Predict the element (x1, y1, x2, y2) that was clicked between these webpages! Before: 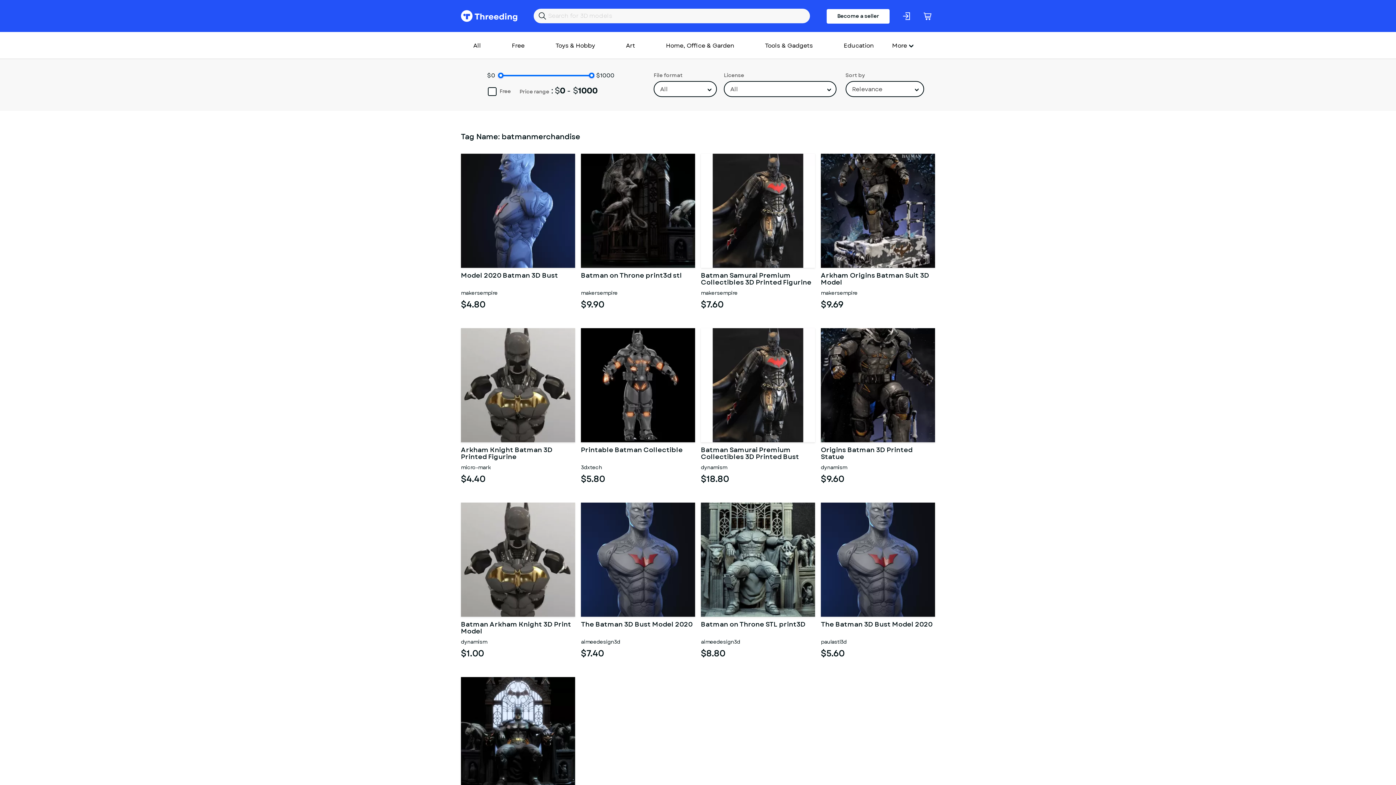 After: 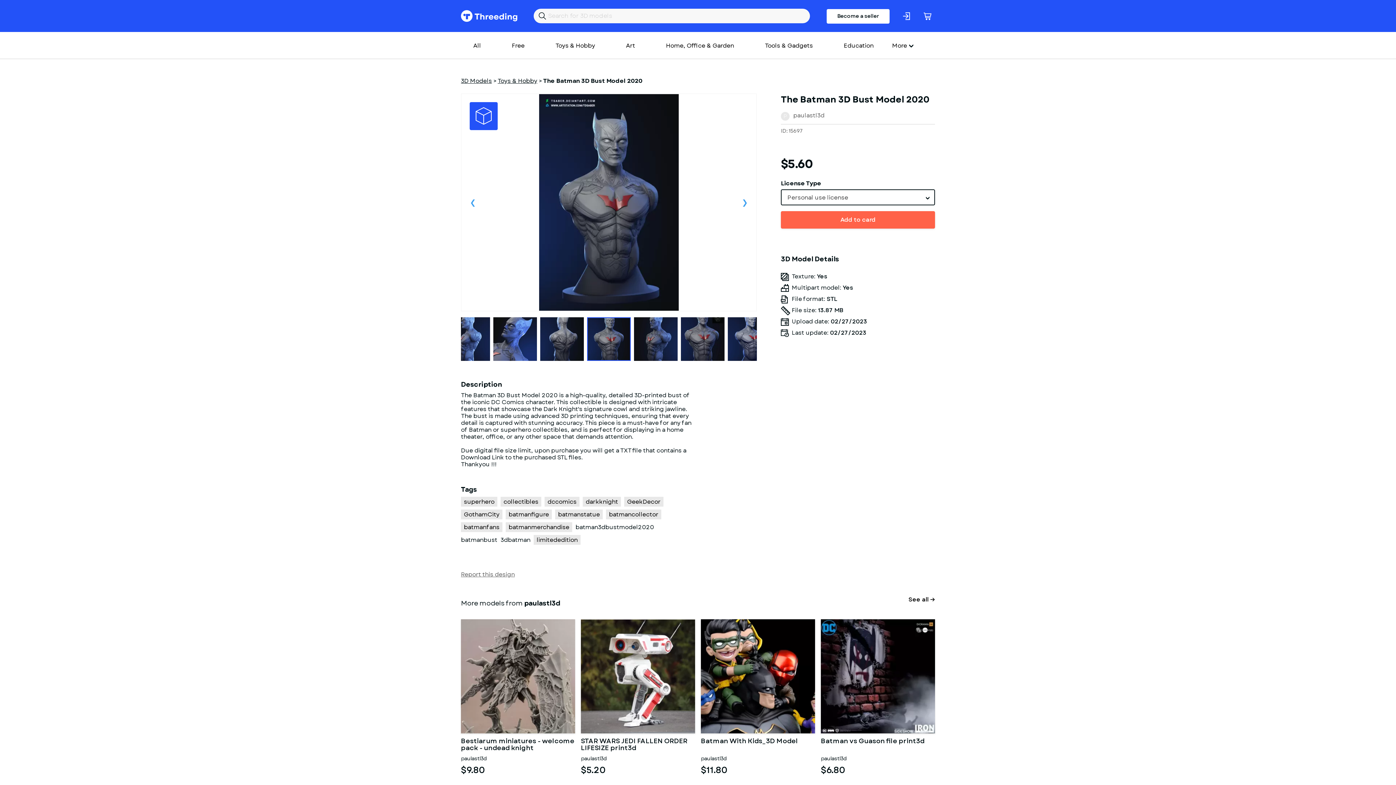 Action: bbox: (821, 621, 935, 636) label: The Batman 3D Bust Model 2020